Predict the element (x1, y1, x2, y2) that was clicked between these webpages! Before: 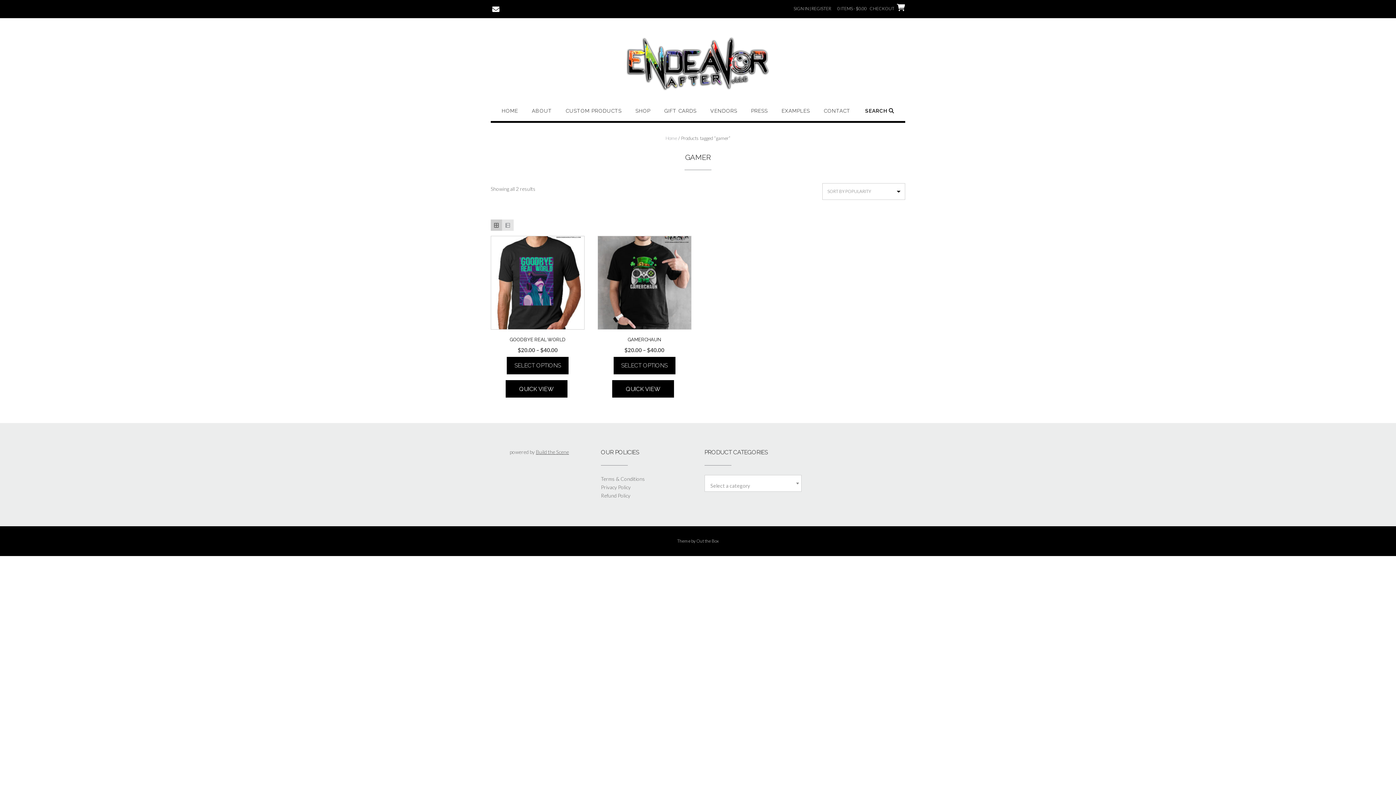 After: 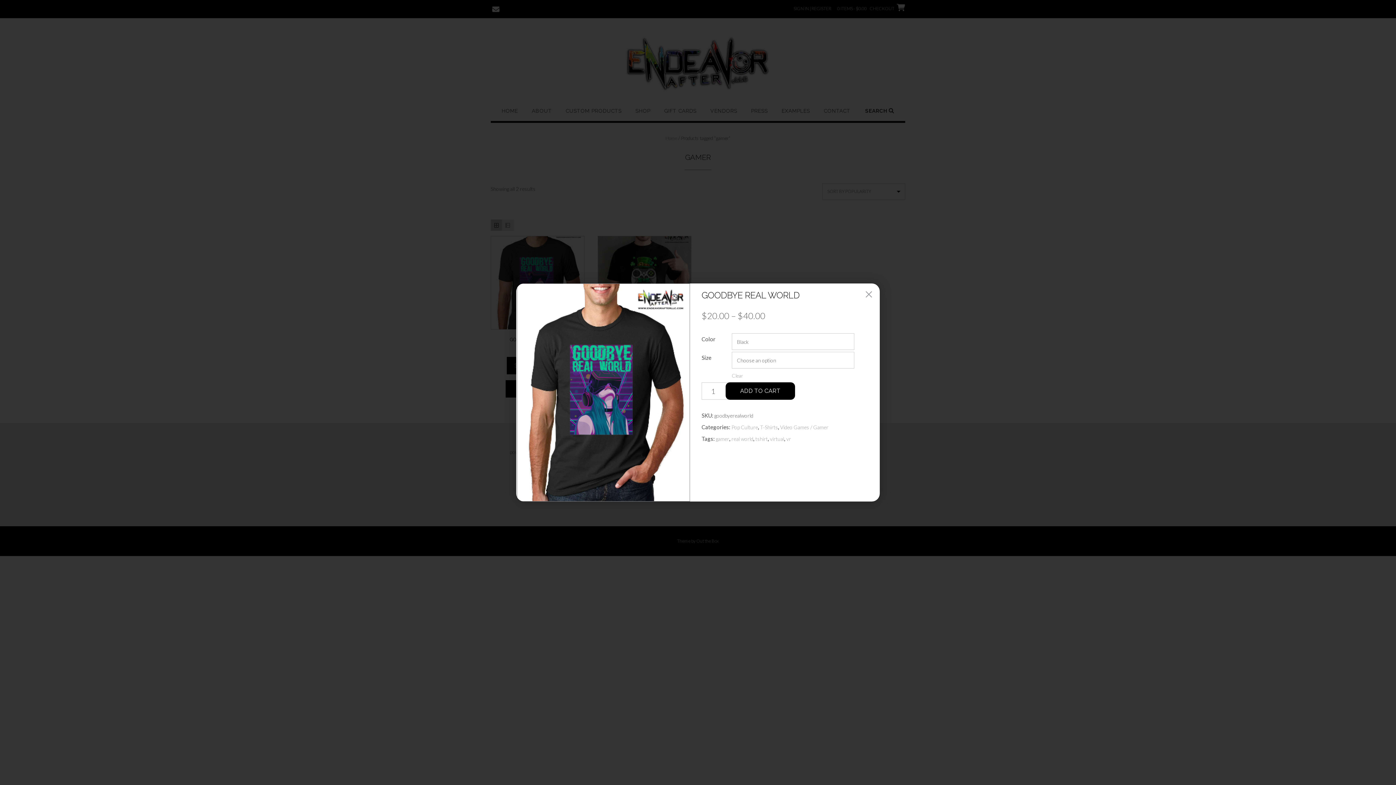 Action: label: QUICK VIEW bbox: (505, 380, 567, 397)